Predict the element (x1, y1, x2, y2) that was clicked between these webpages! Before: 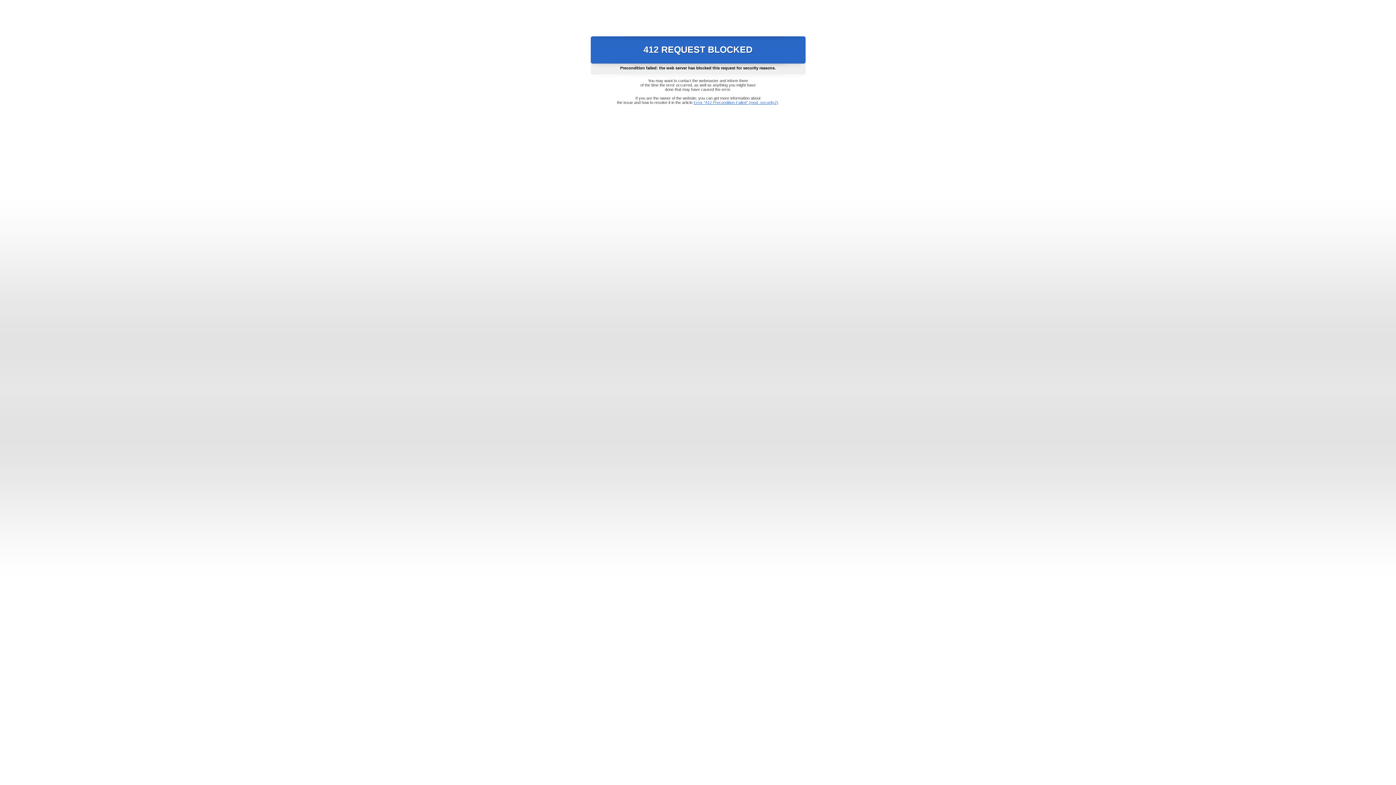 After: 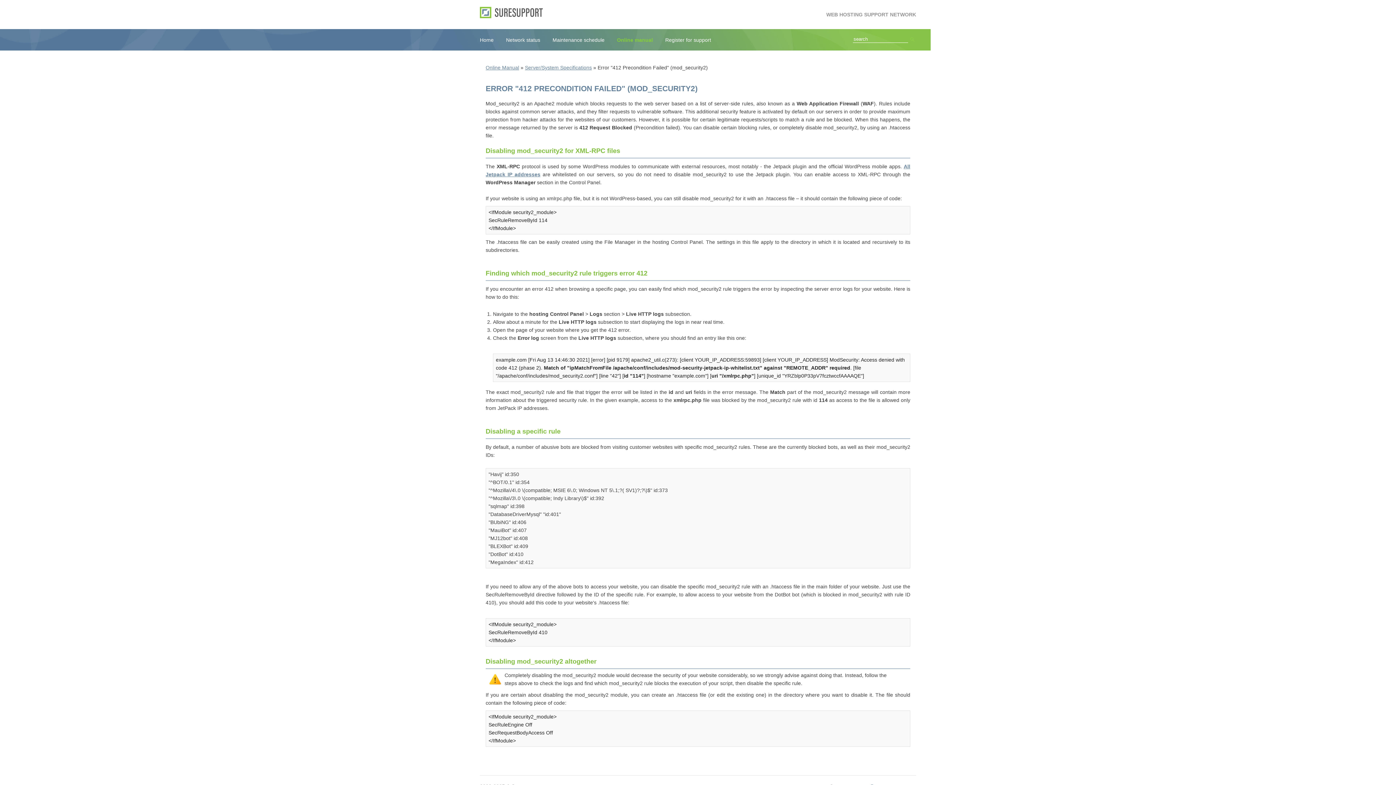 Action: bbox: (693, 100, 778, 104) label: Error "412 Precondition Failed" (mod_security2)